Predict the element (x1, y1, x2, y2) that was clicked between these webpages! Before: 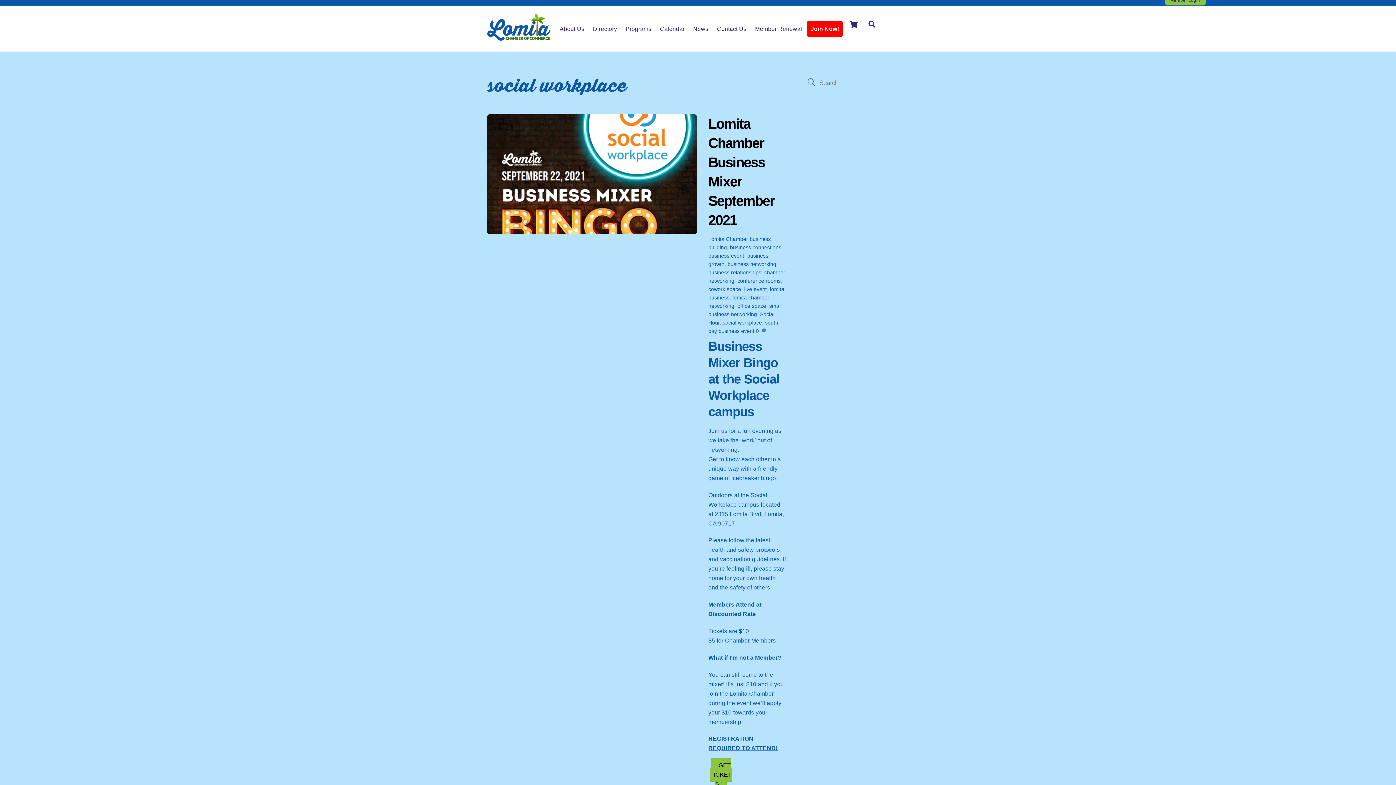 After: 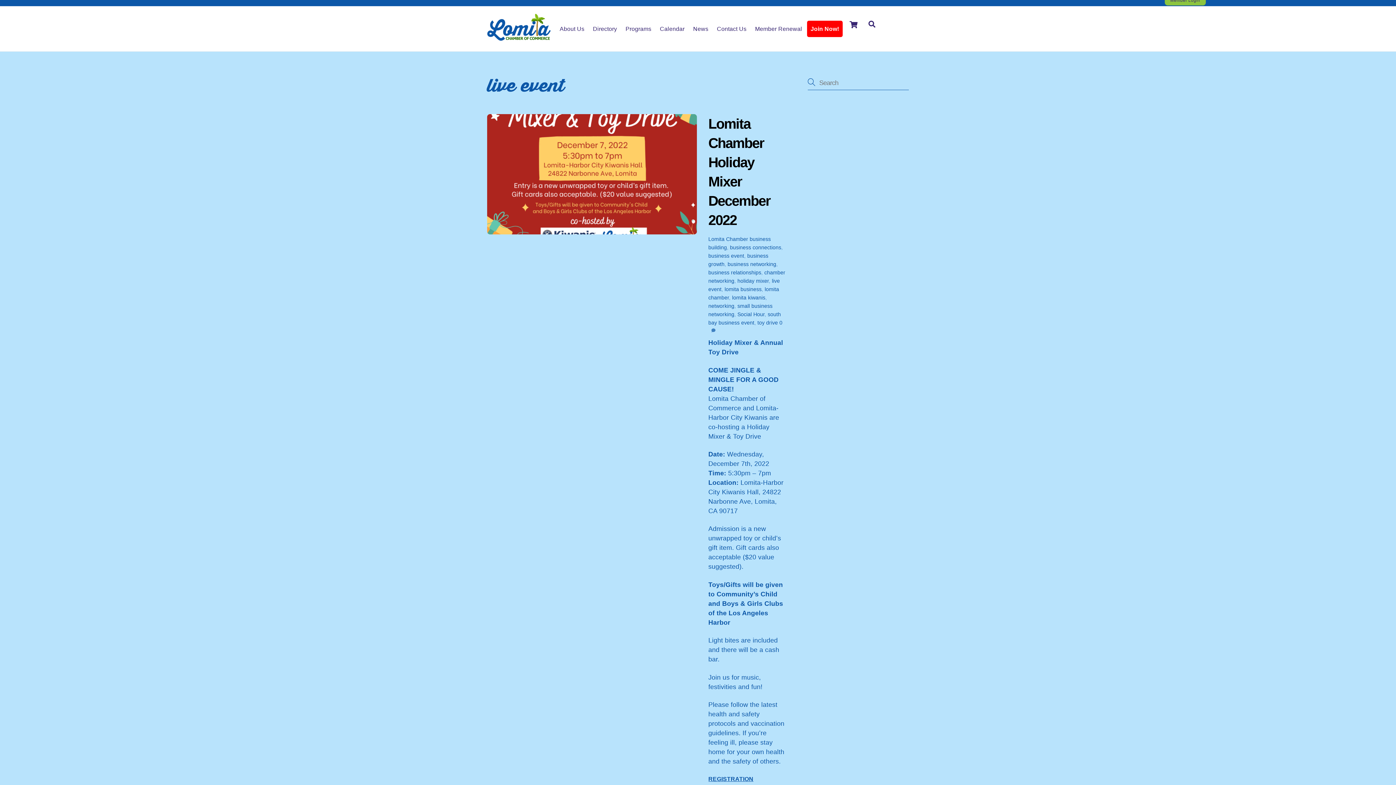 Action: label: live event bbox: (744, 286, 767, 292)